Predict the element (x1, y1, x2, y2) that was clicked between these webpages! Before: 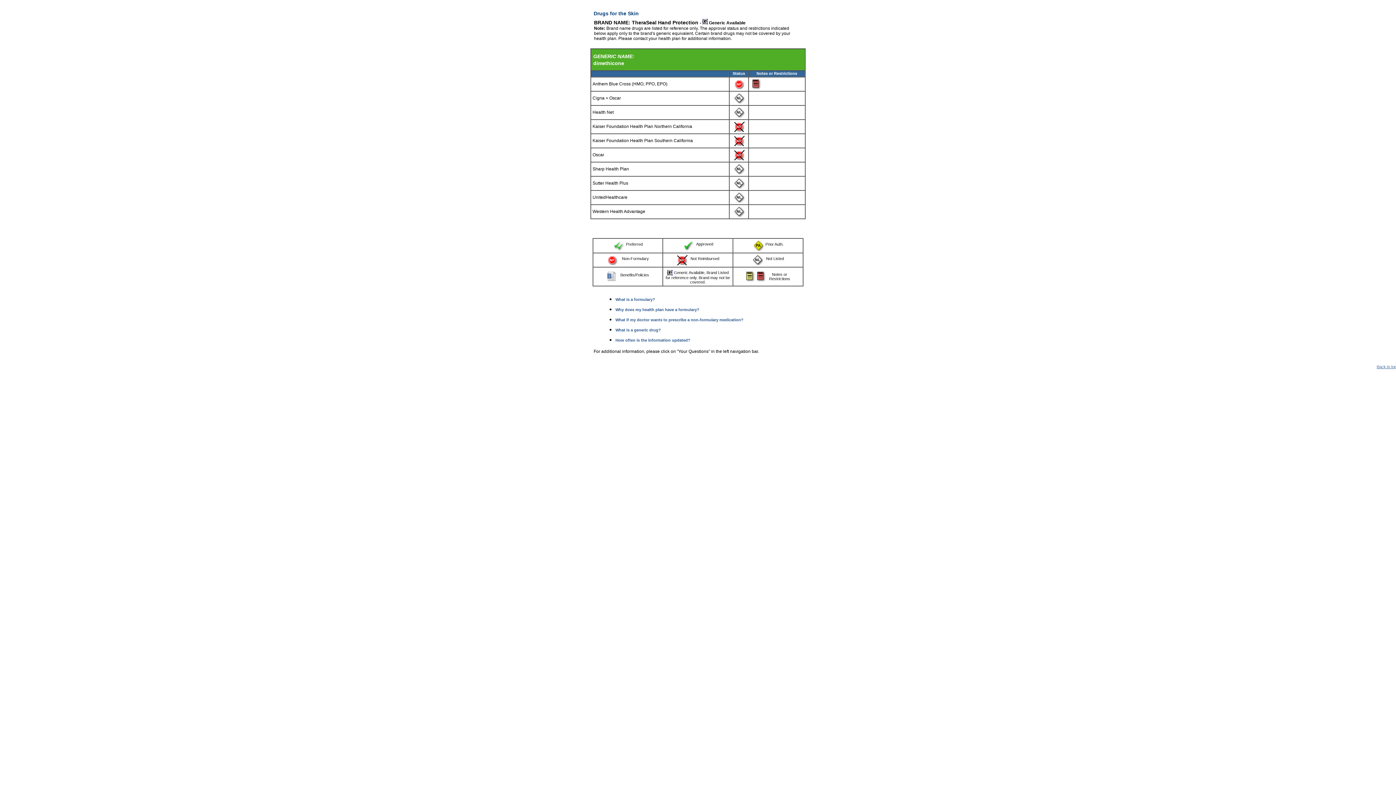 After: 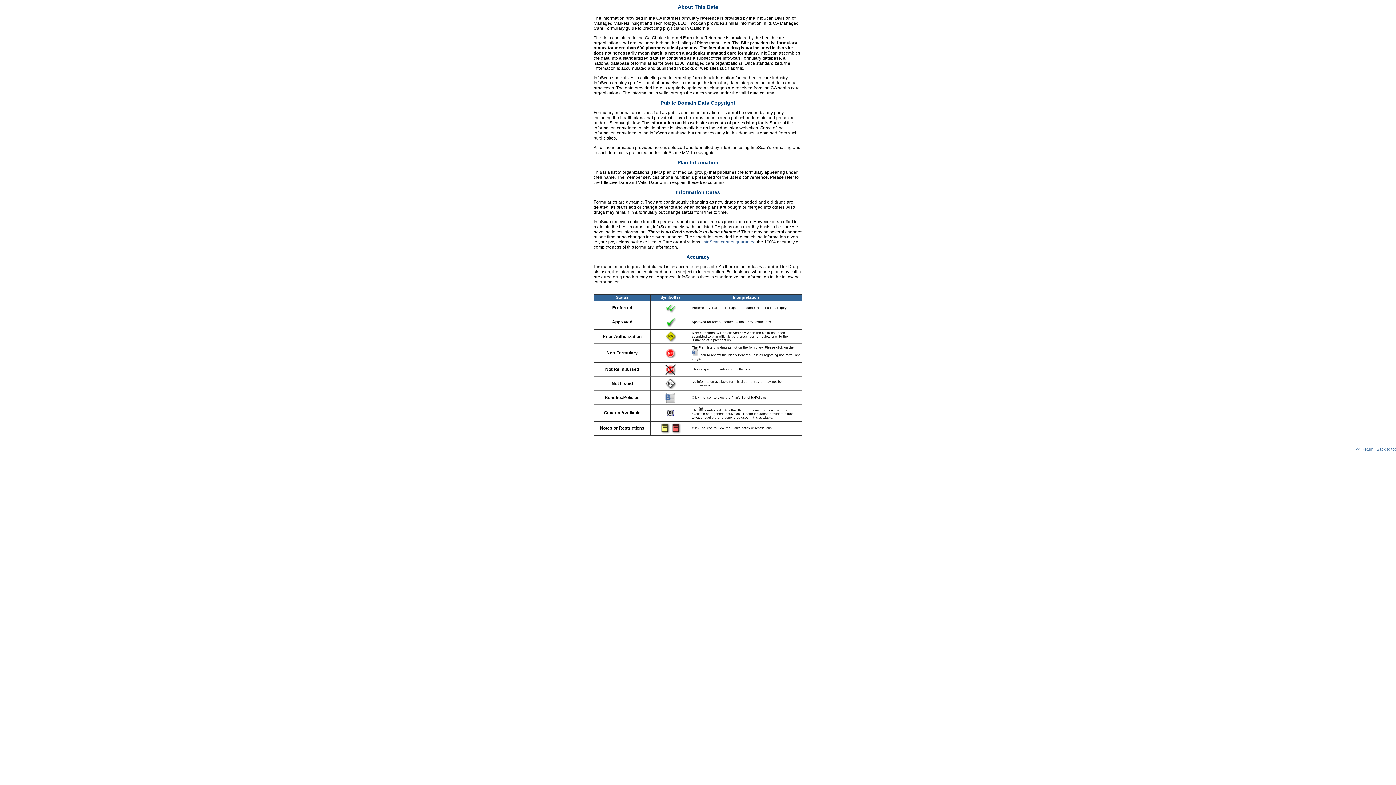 Action: bbox: (667, 269, 672, 275)